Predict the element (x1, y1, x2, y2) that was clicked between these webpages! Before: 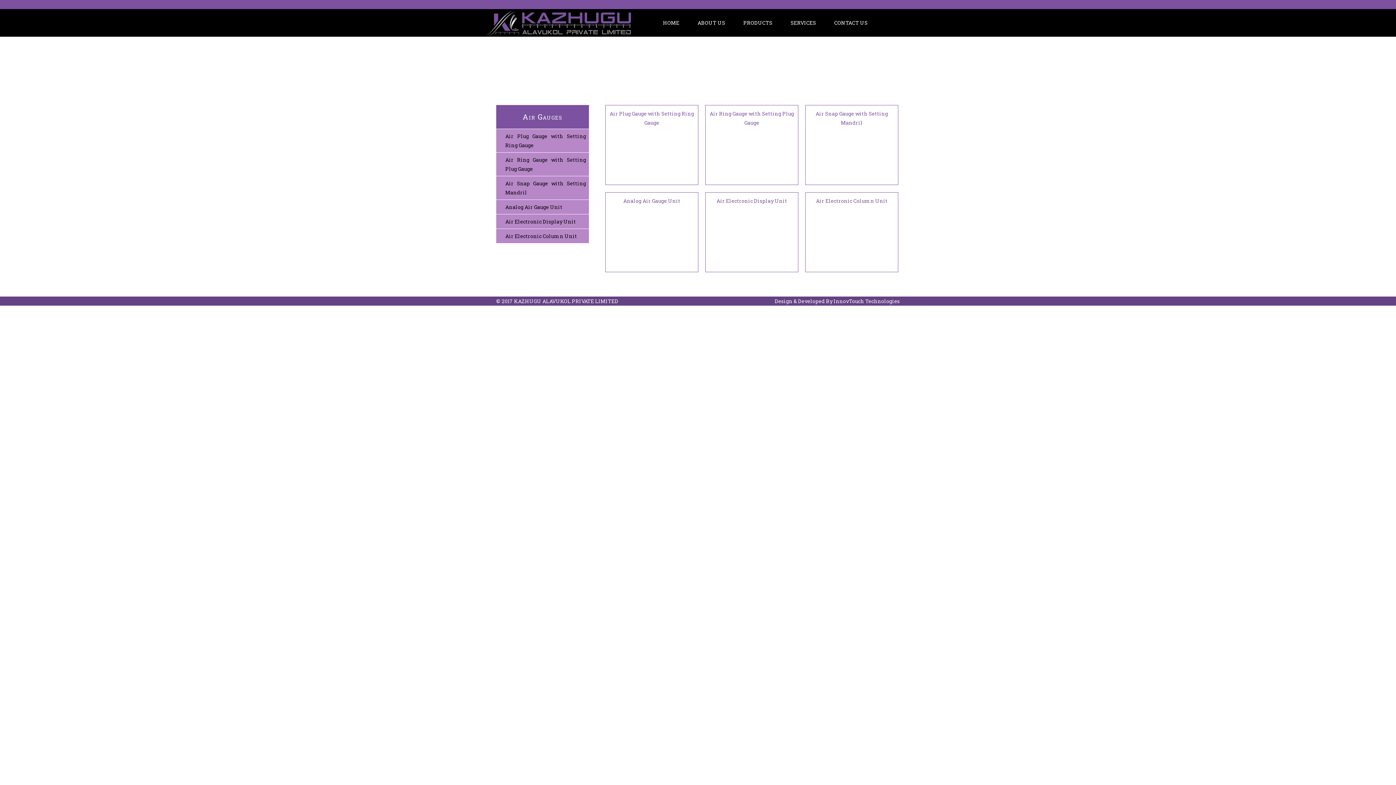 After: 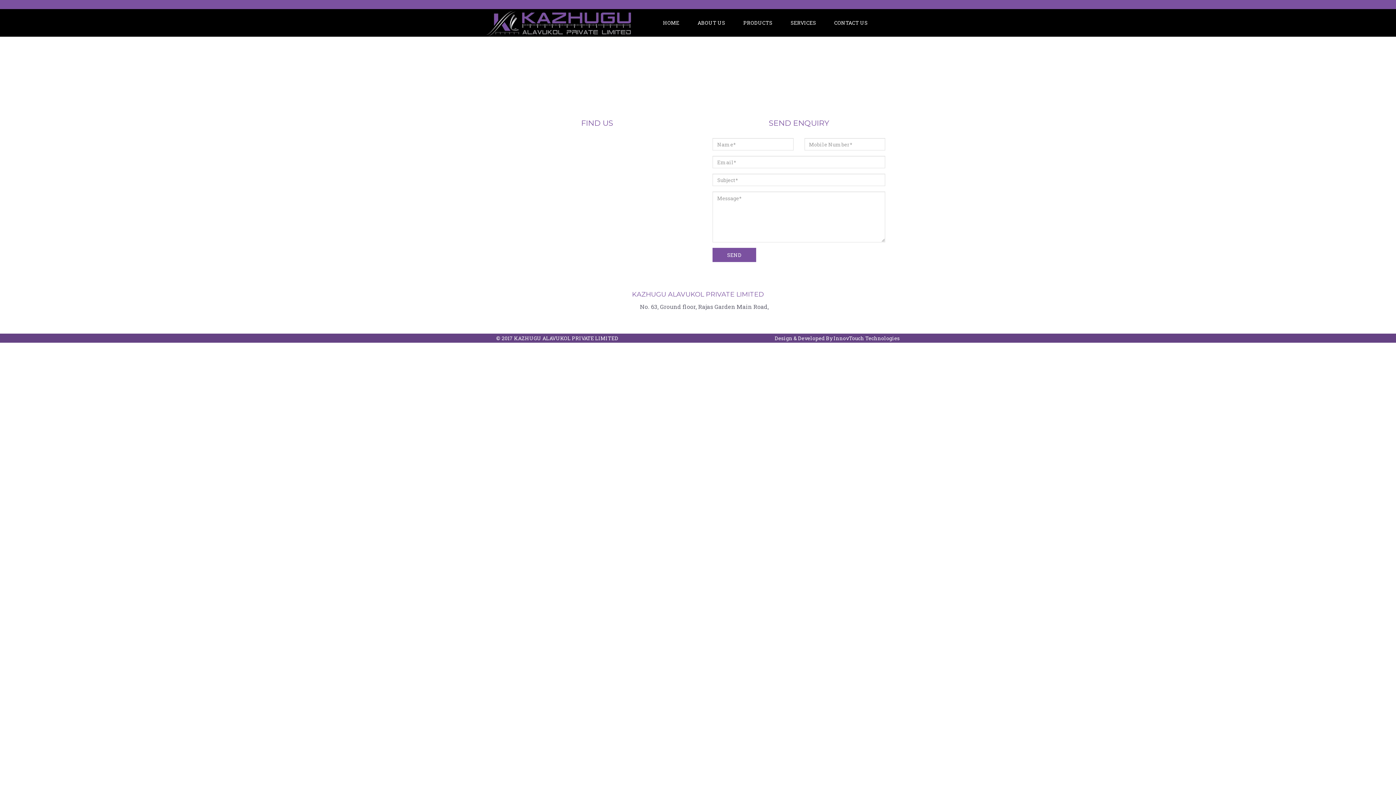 Action: label: CONTACT US bbox: (829, 12, 873, 32)